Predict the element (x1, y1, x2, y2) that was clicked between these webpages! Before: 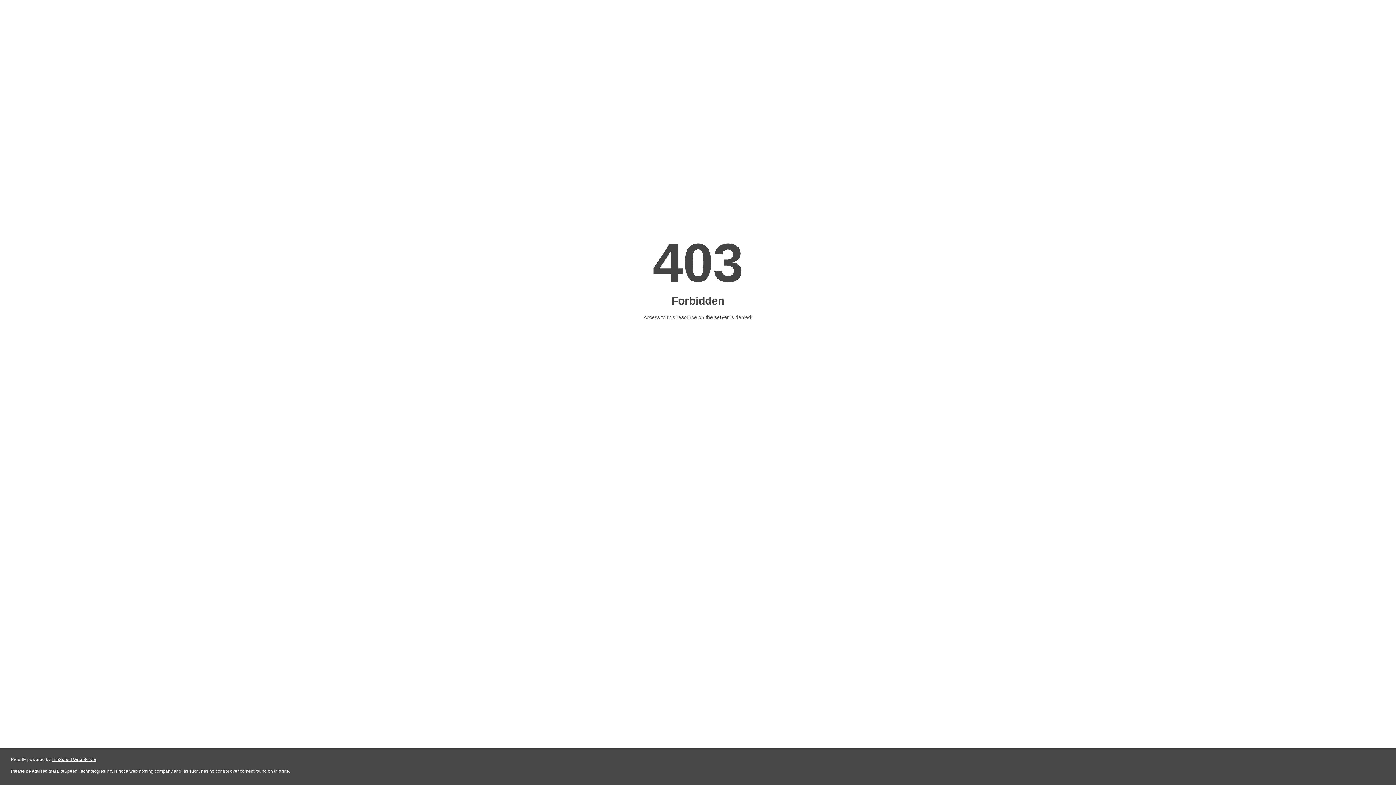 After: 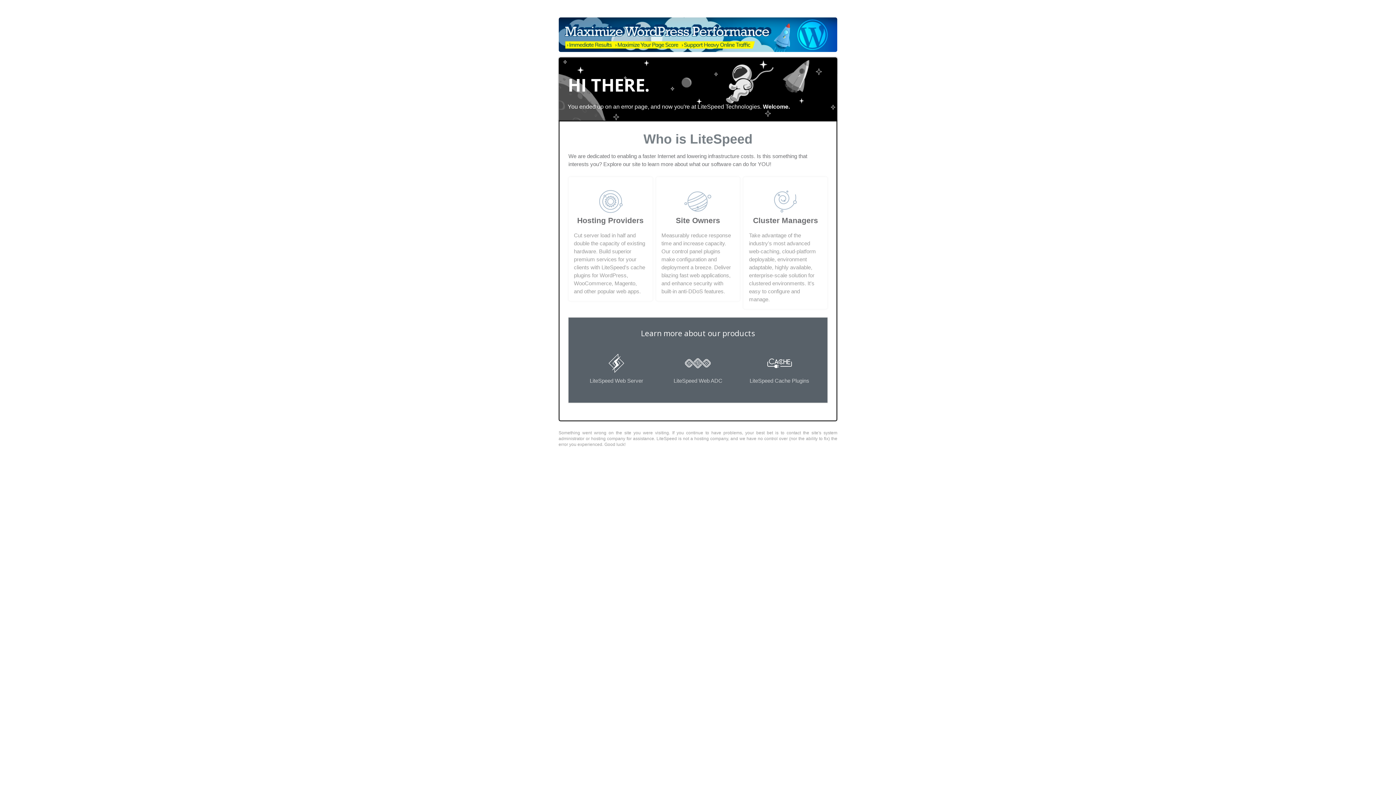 Action: bbox: (51, 757, 96, 762) label: LiteSpeed Web Server